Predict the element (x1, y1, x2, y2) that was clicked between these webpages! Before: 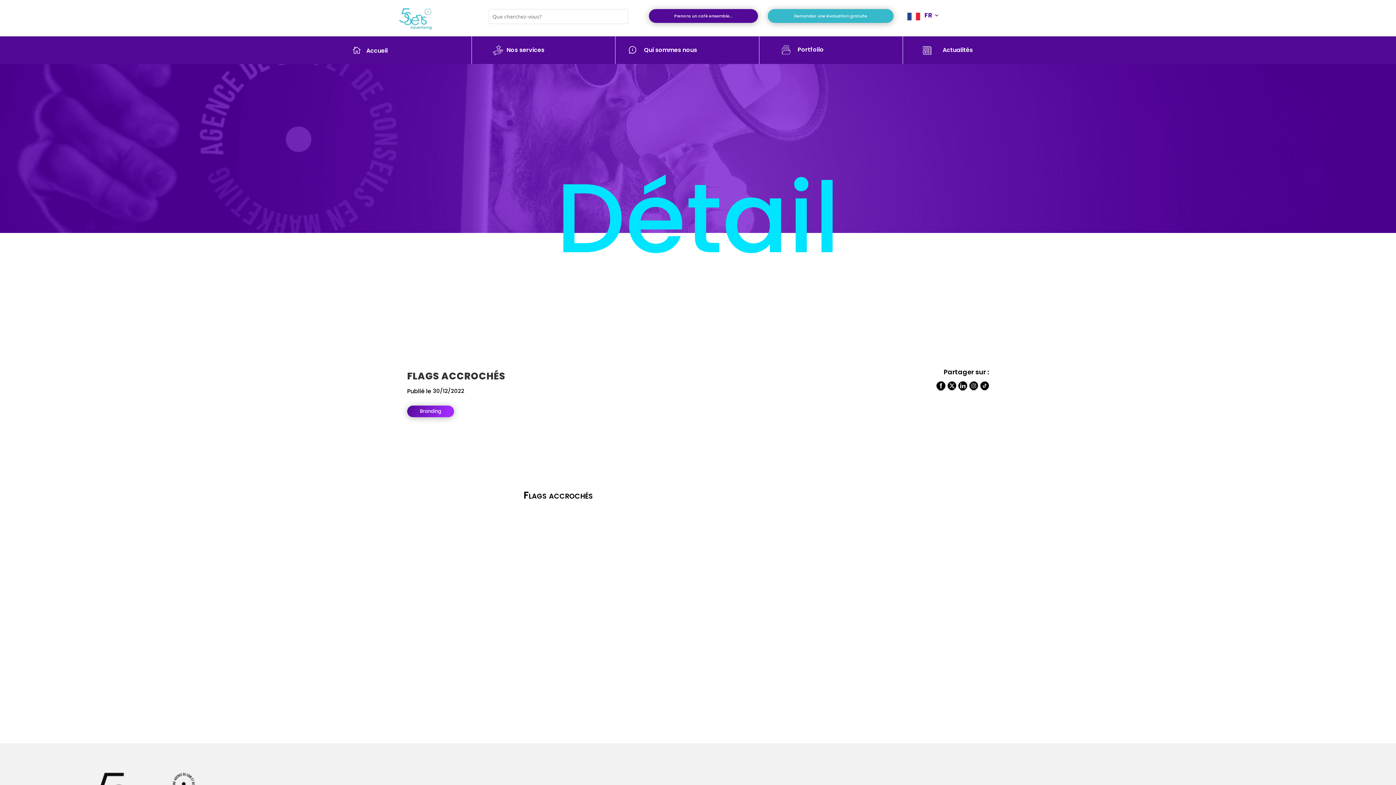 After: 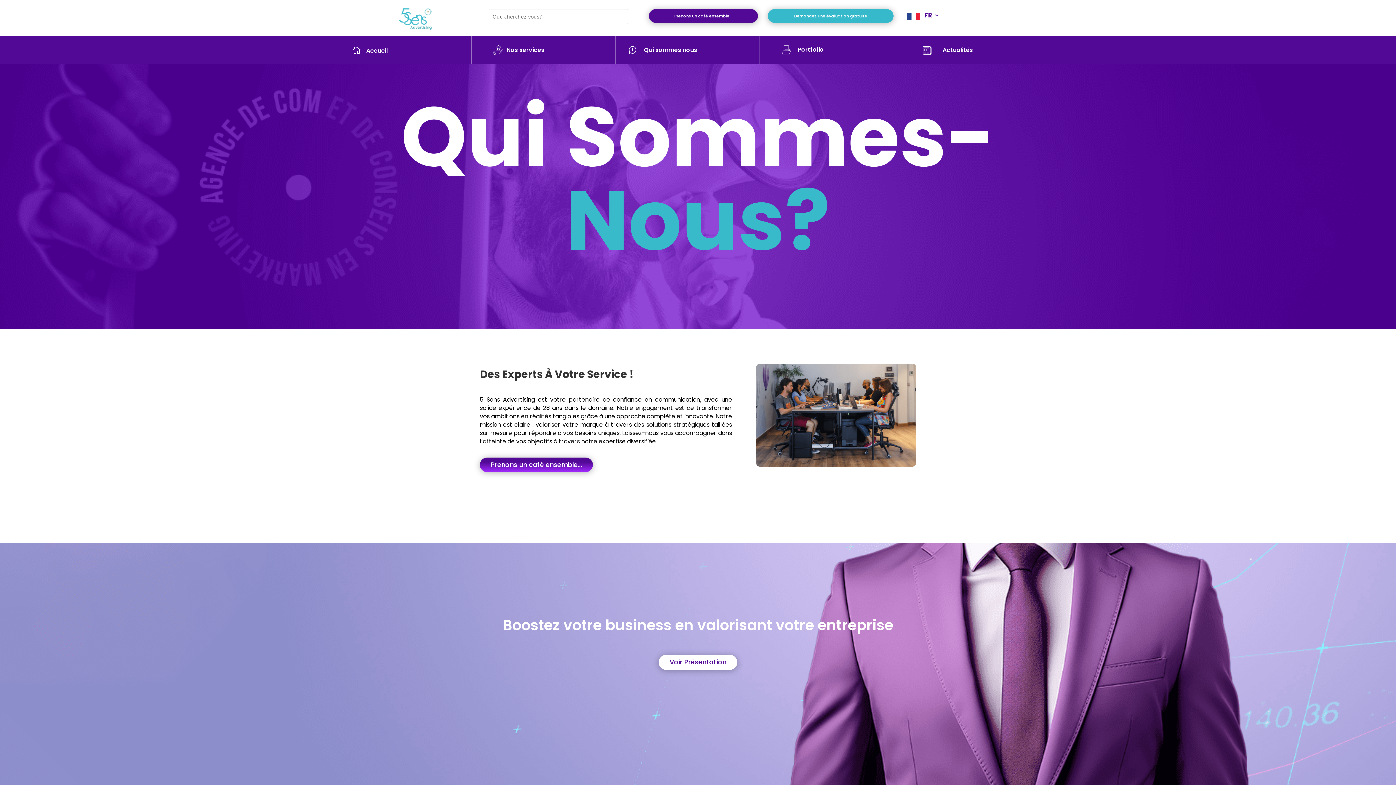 Action: bbox: (627, 45, 638, 53)